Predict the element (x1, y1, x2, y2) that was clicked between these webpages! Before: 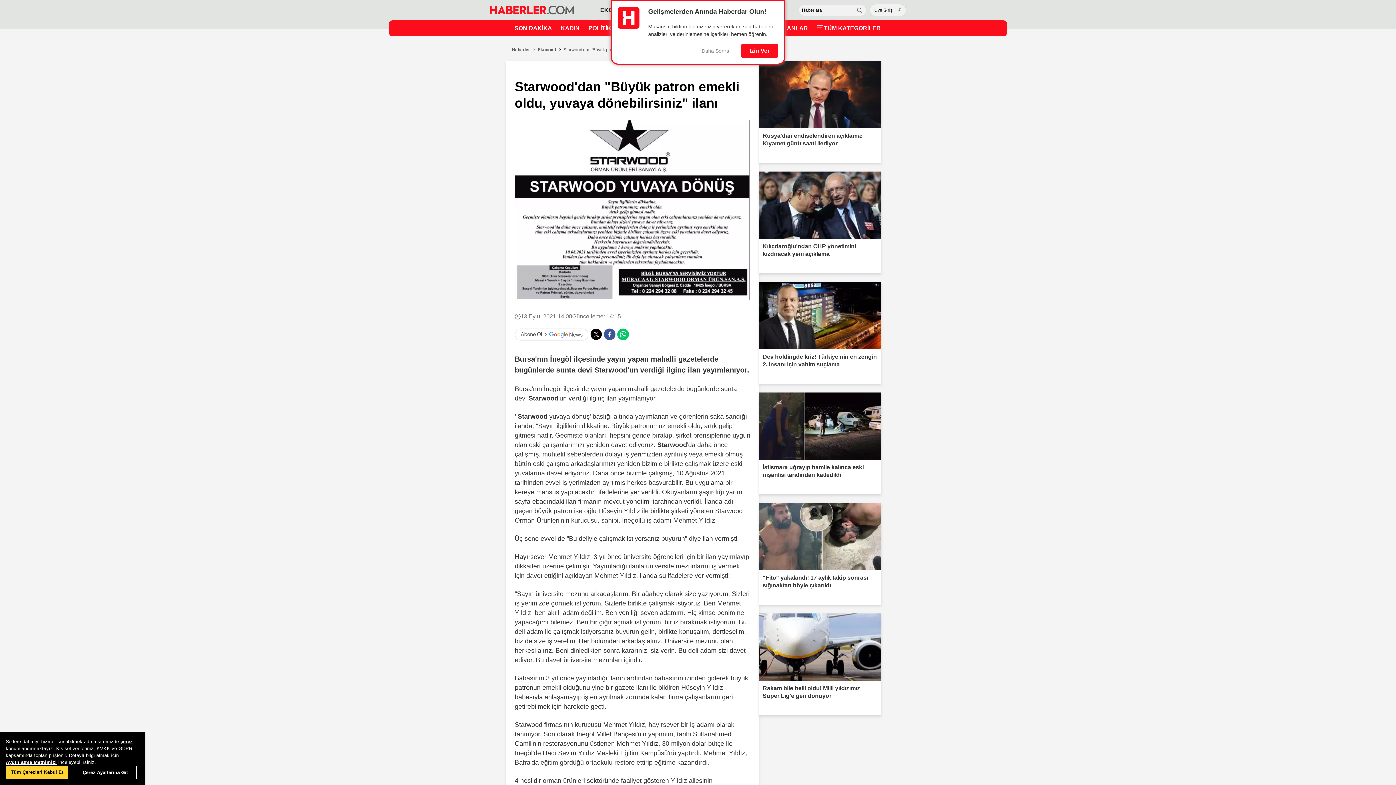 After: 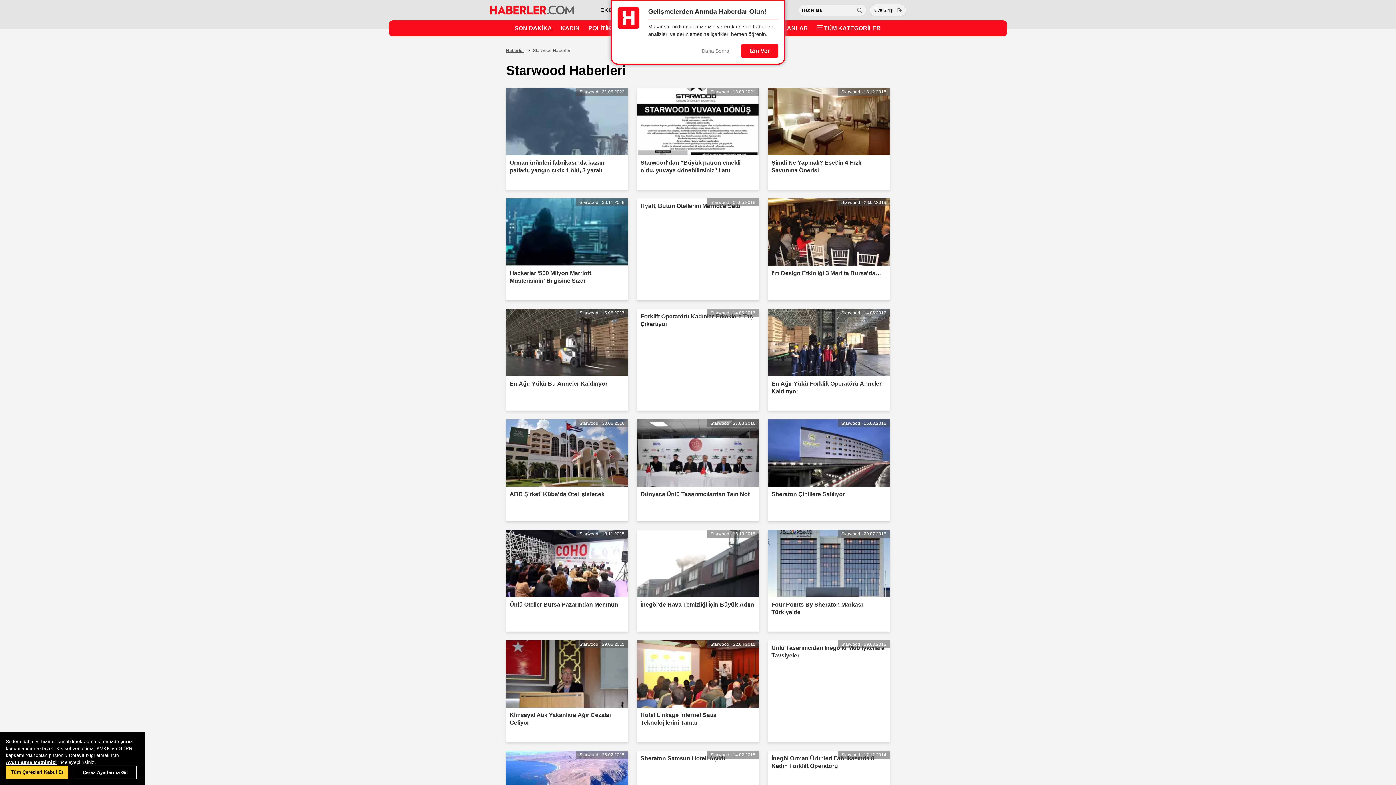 Action: label: Starwood bbox: (517, 413, 547, 420)